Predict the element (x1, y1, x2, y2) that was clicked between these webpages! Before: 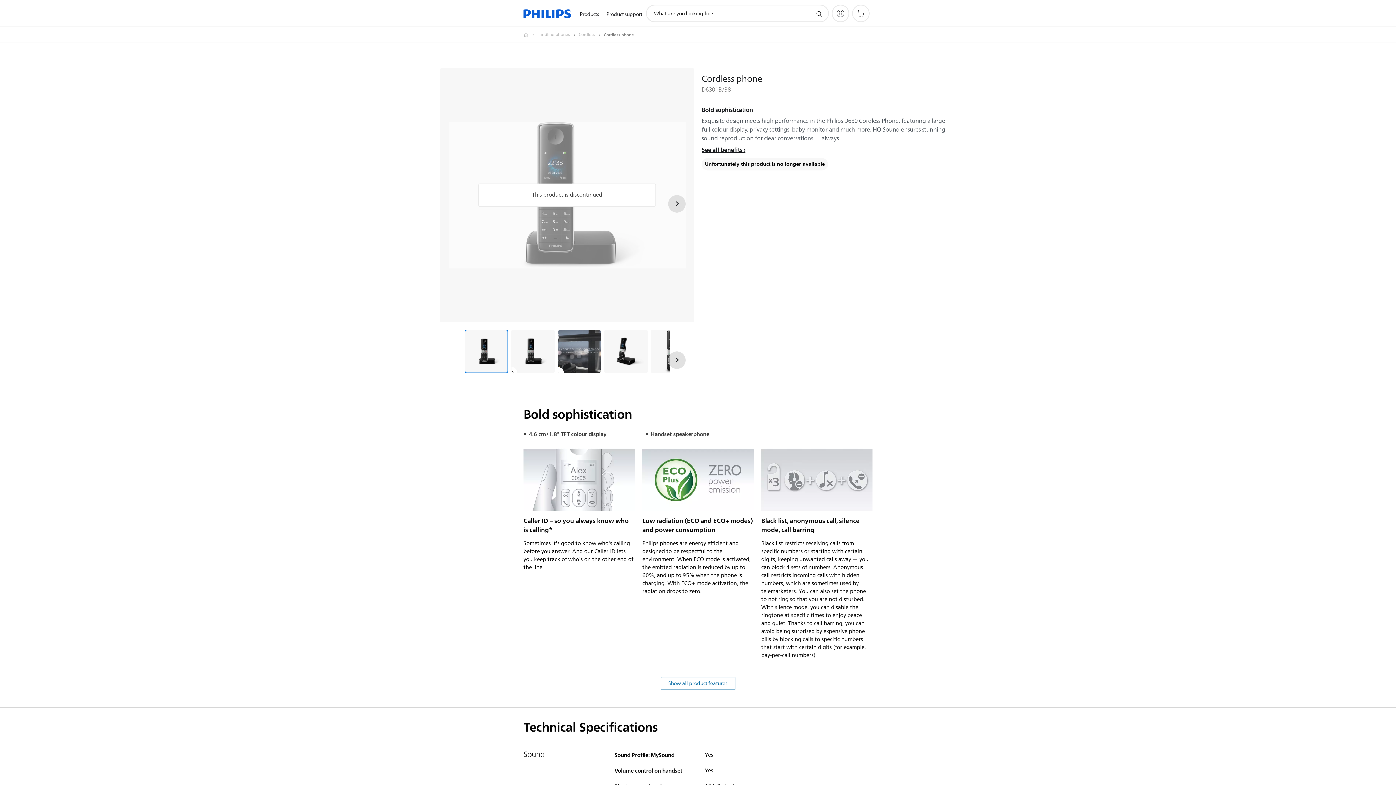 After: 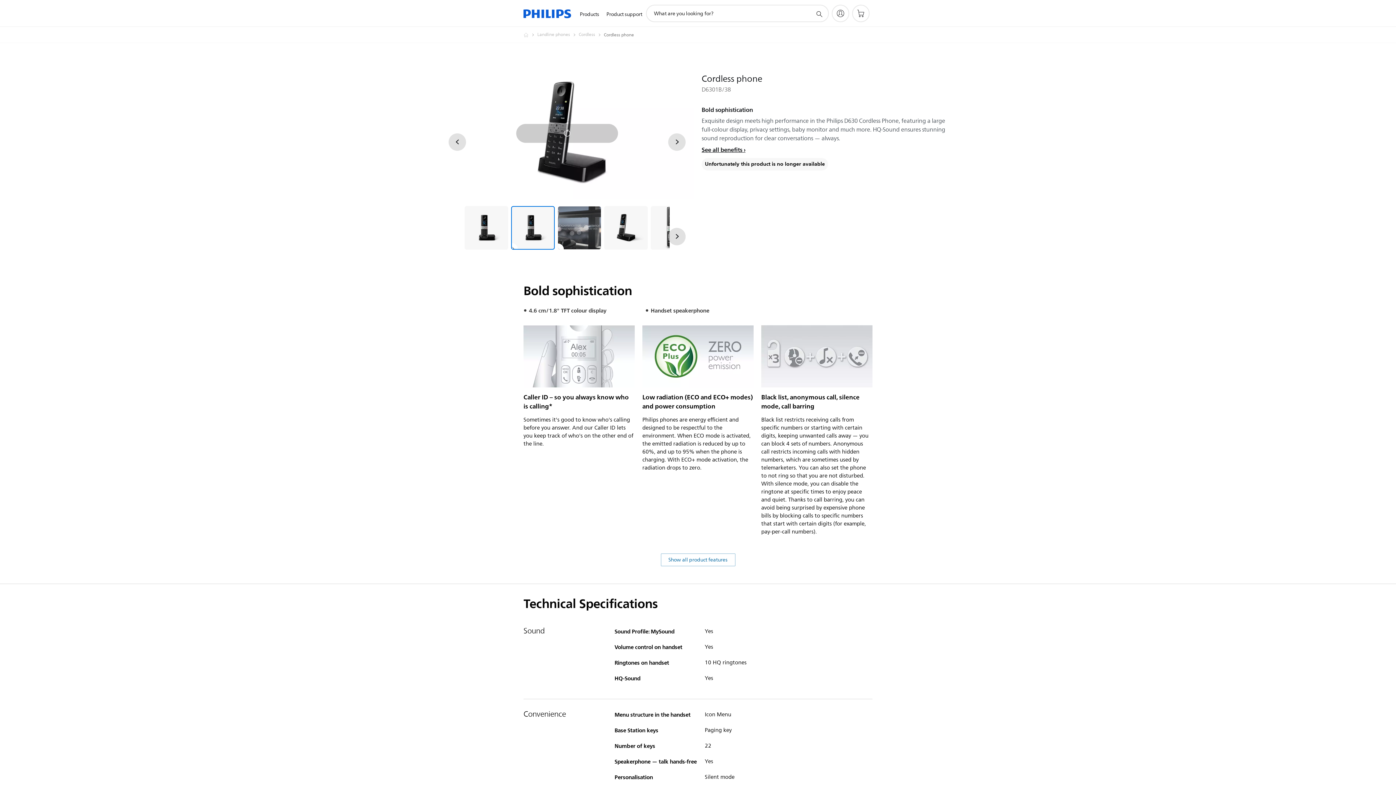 Action: bbox: (511, 329, 554, 373) label: Bold sophistication